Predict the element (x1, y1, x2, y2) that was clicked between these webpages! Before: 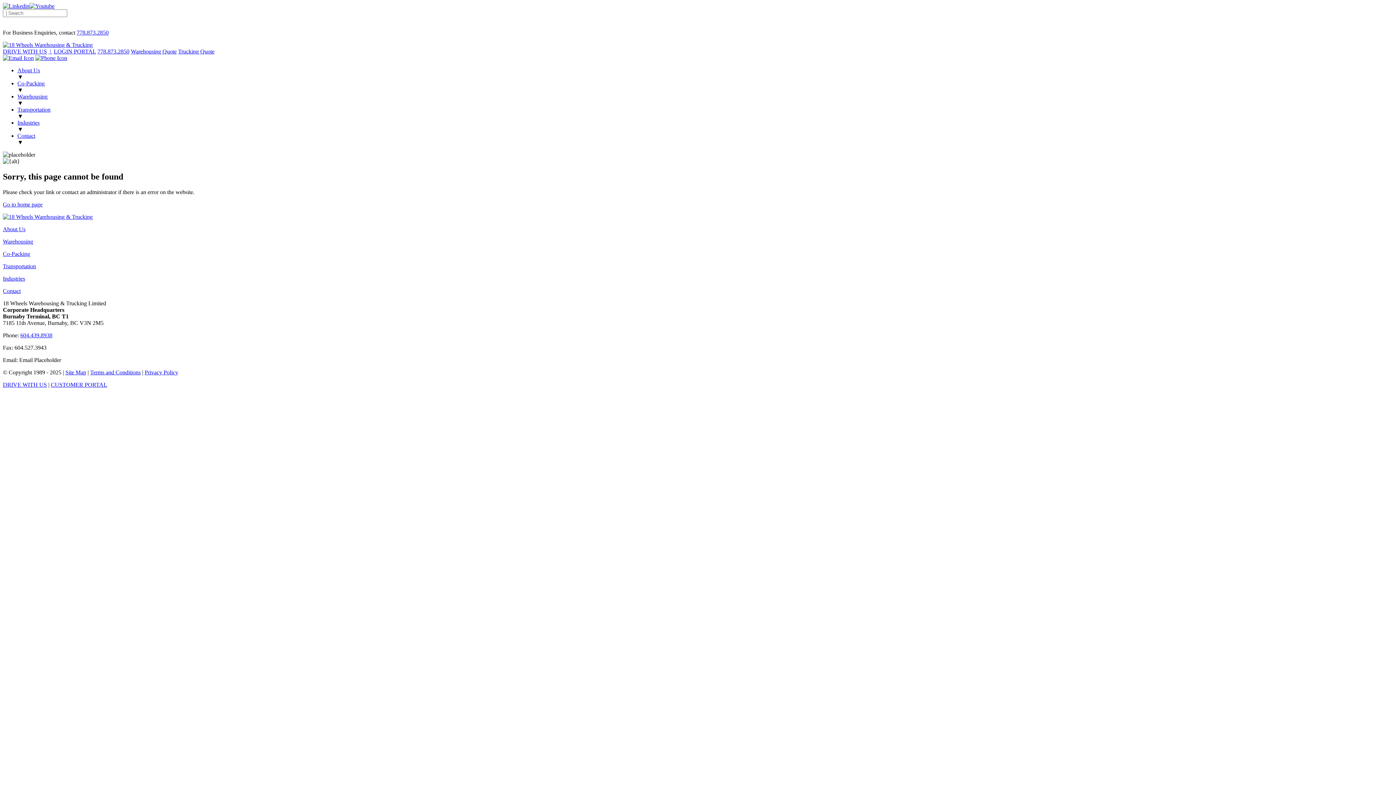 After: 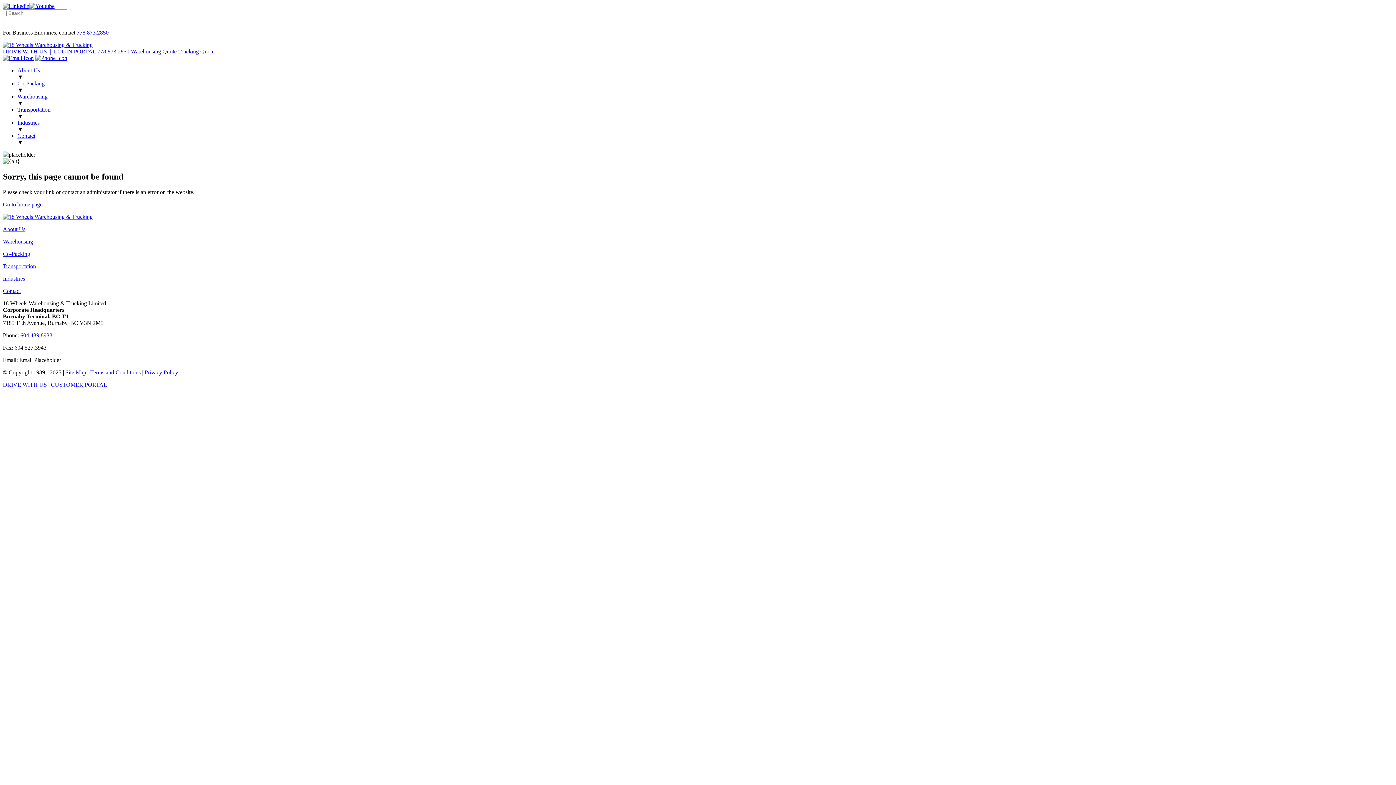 Action: label: 604.439.8938 bbox: (20, 332, 52, 338)